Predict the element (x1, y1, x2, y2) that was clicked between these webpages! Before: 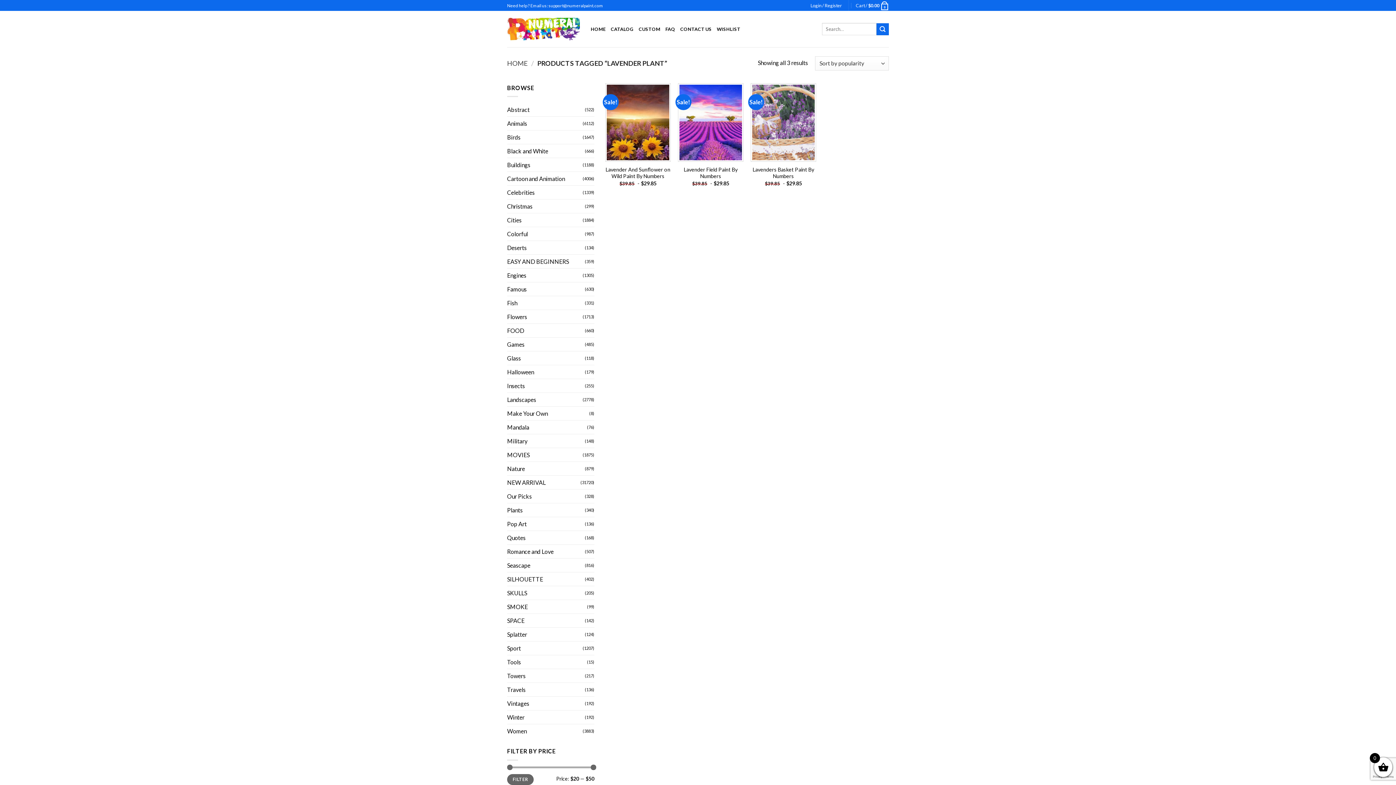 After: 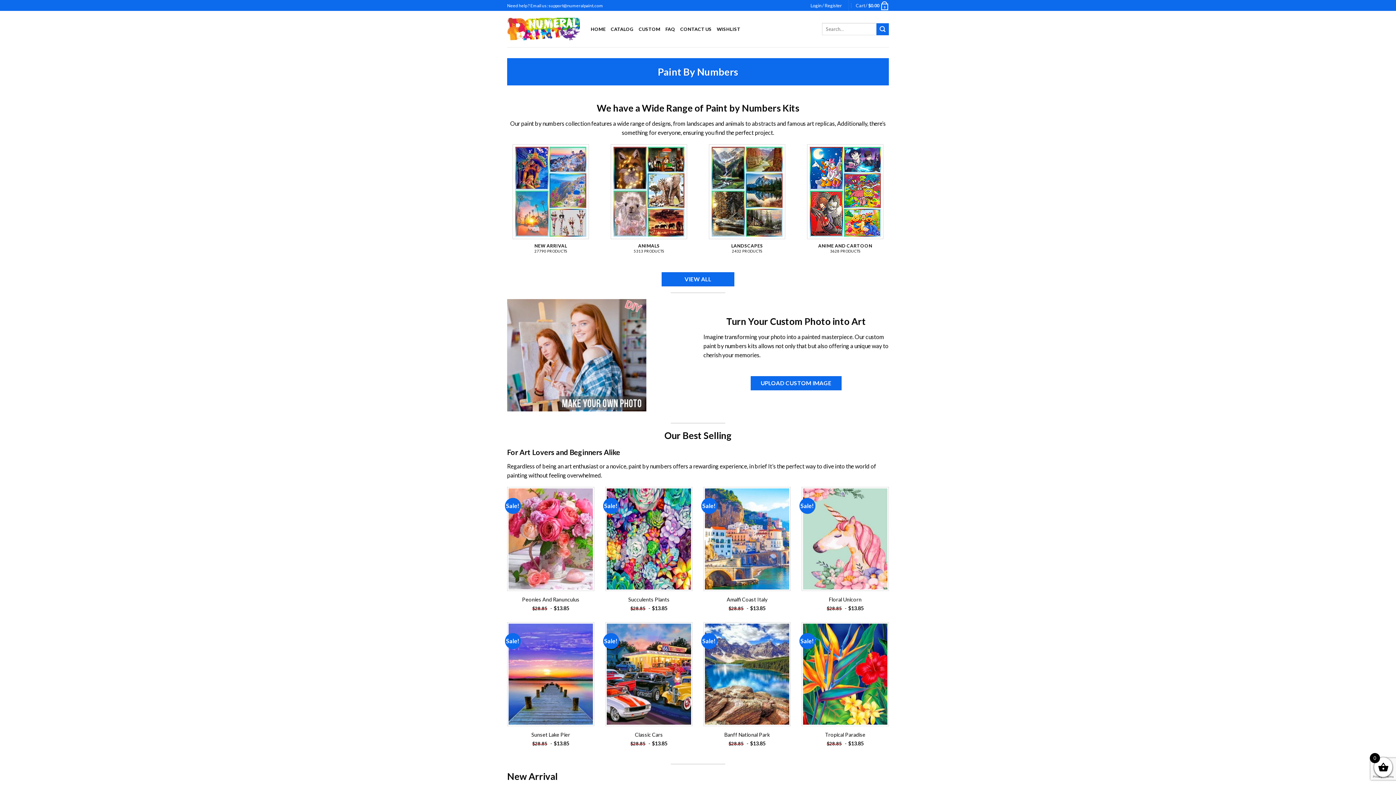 Action: bbox: (507, 17, 580, 40)